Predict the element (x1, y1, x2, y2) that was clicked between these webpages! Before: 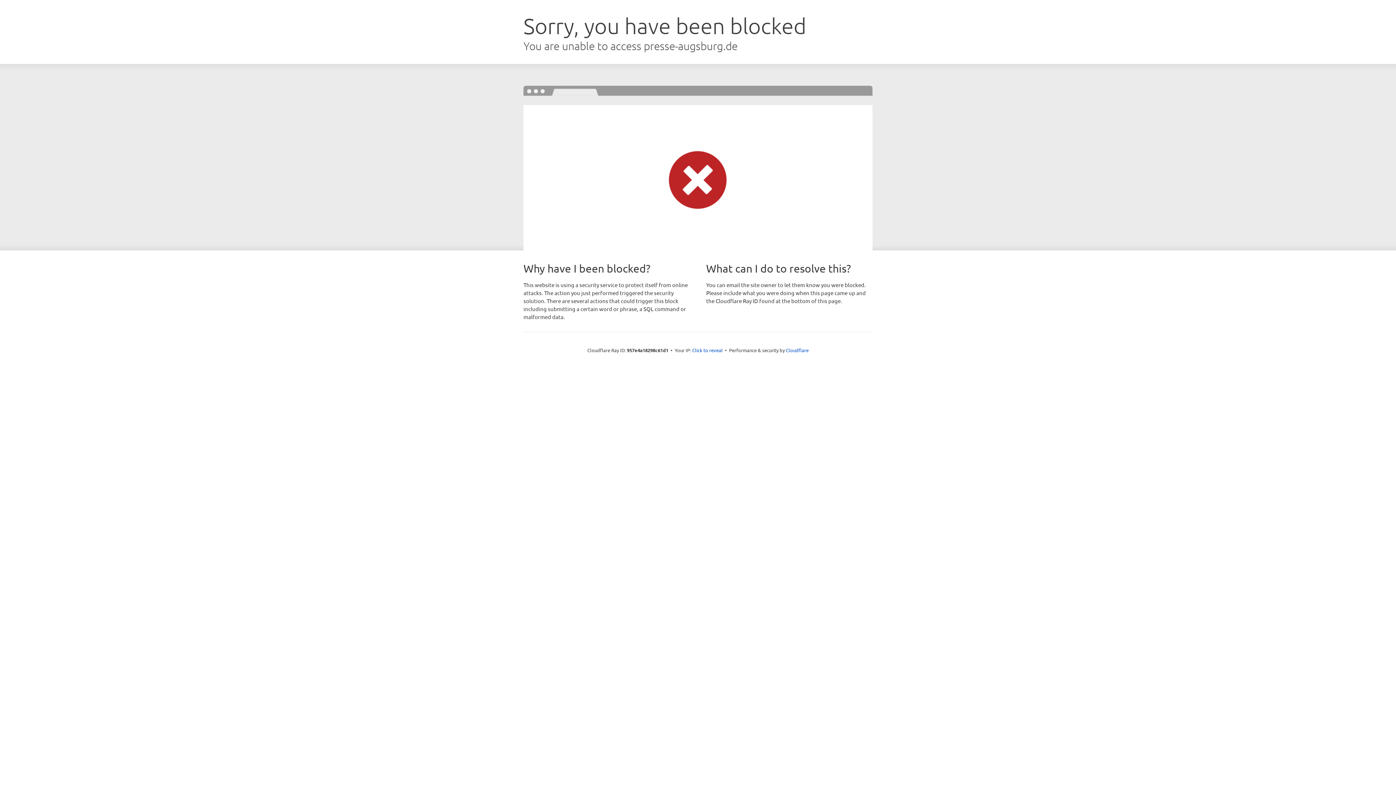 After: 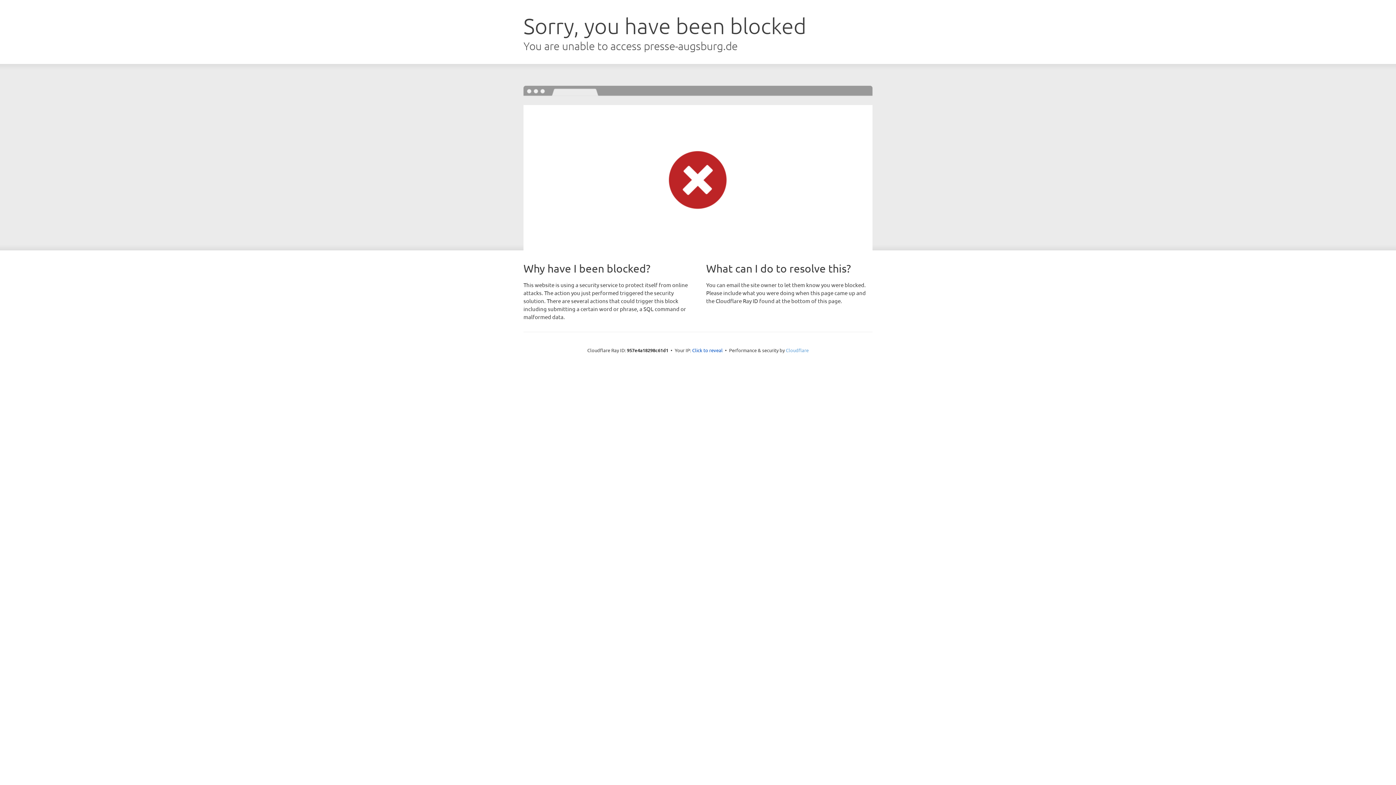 Action: bbox: (786, 347, 808, 353) label: Cloudflare